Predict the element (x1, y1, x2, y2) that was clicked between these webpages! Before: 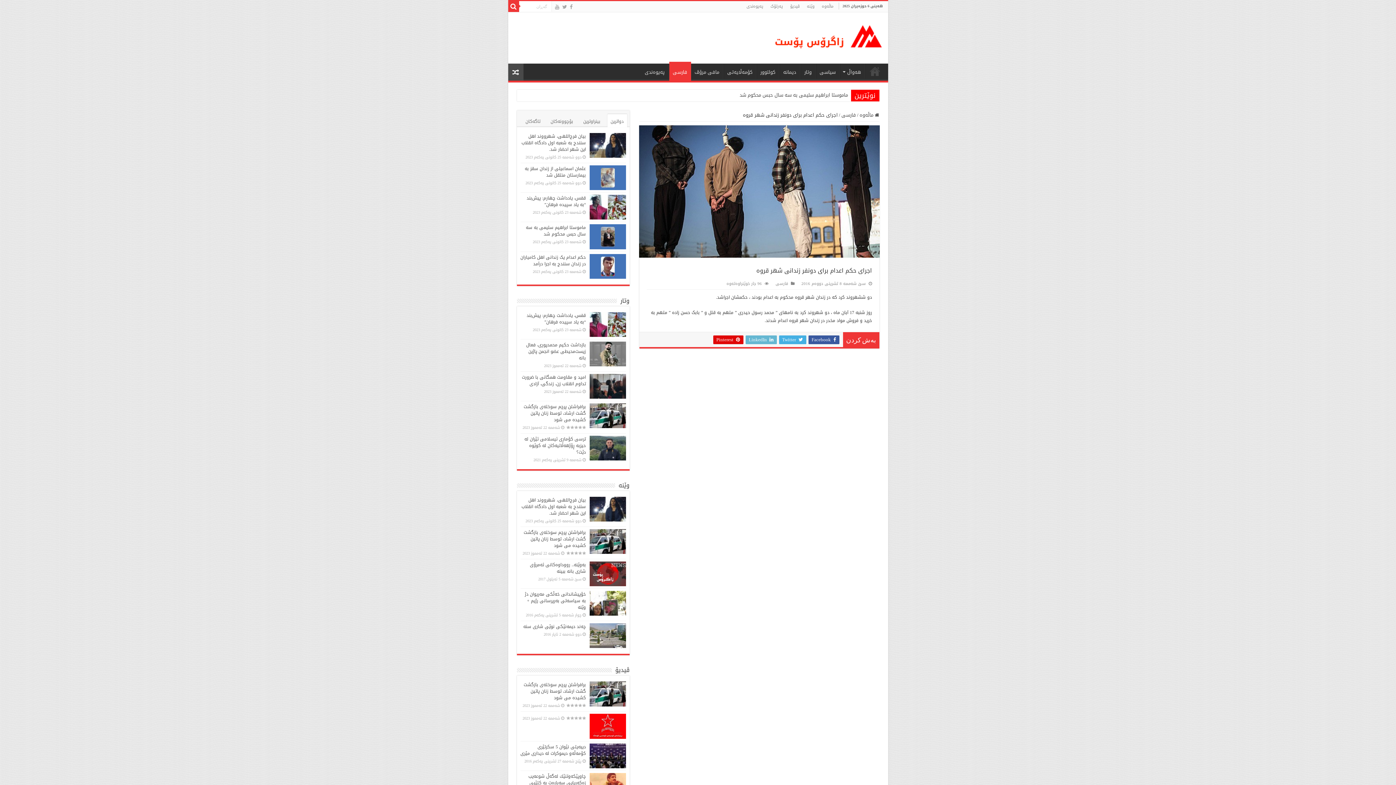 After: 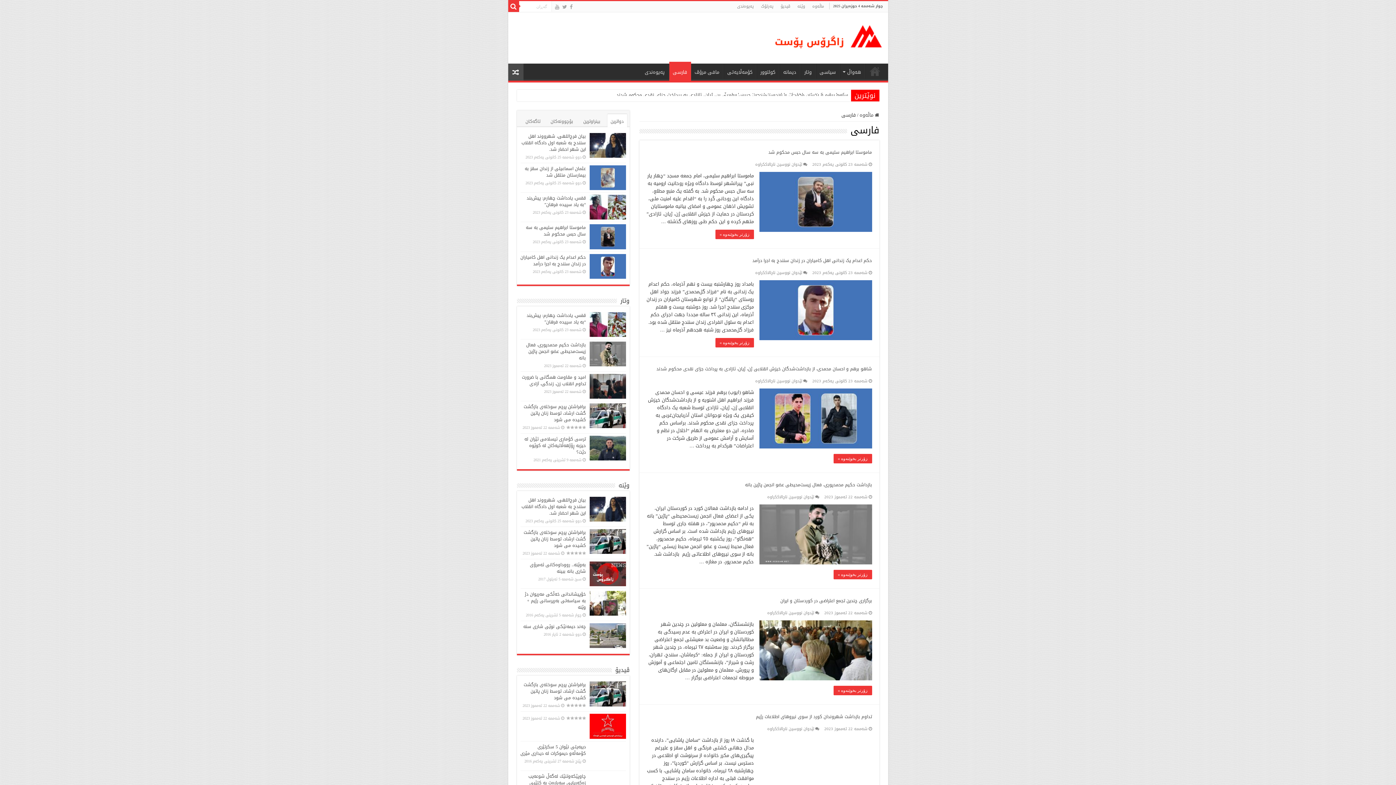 Action: bbox: (841, 110, 856, 119) label: فارسی